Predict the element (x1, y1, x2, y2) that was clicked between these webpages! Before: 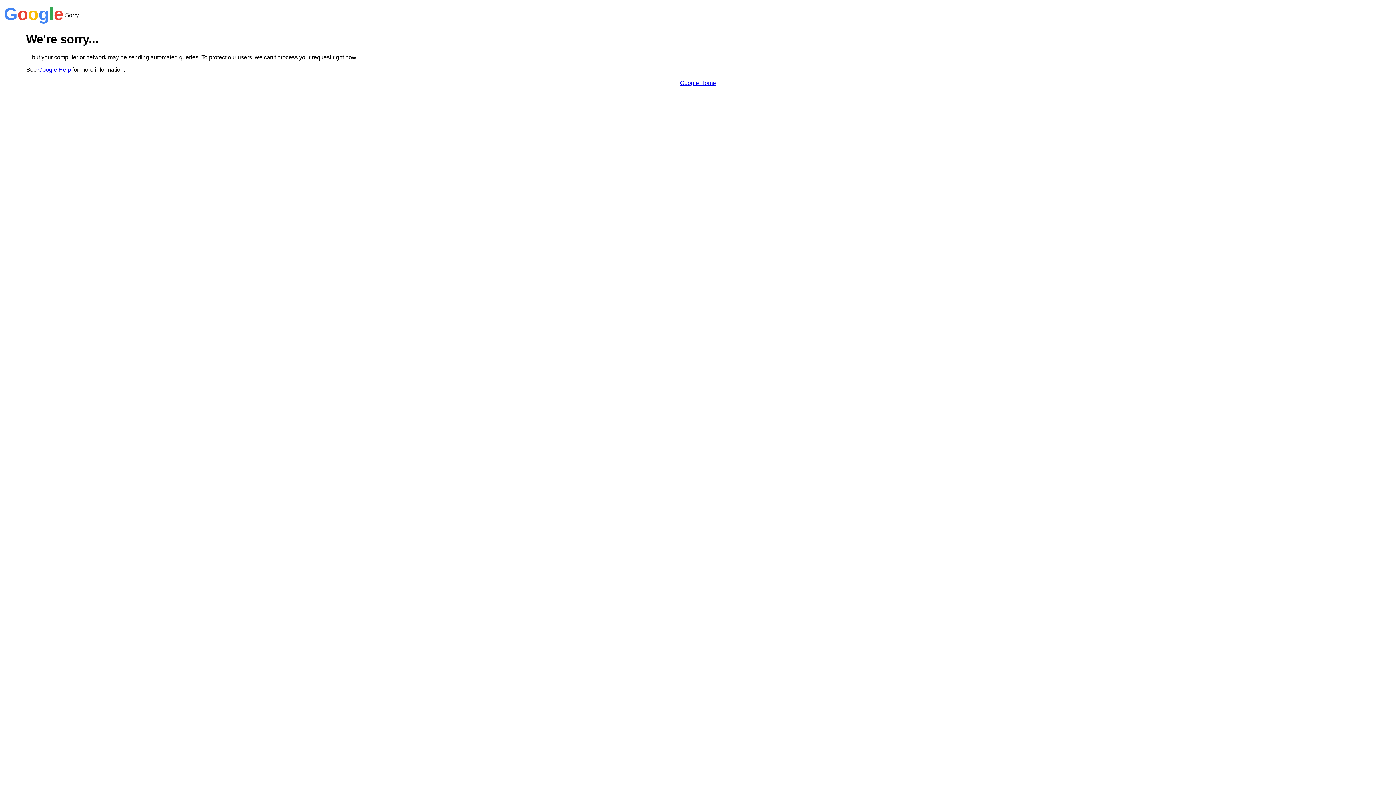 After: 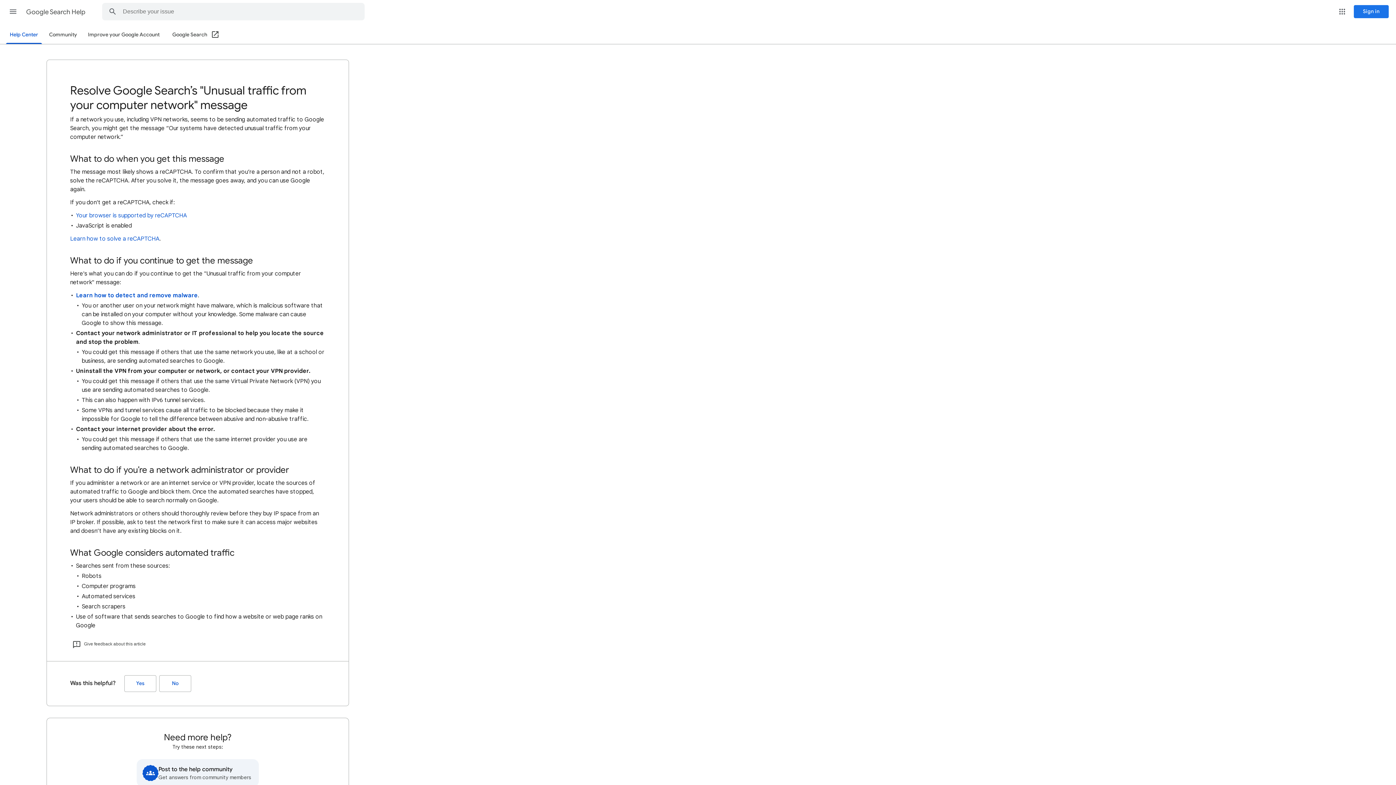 Action: bbox: (38, 66, 70, 72) label: Google Help